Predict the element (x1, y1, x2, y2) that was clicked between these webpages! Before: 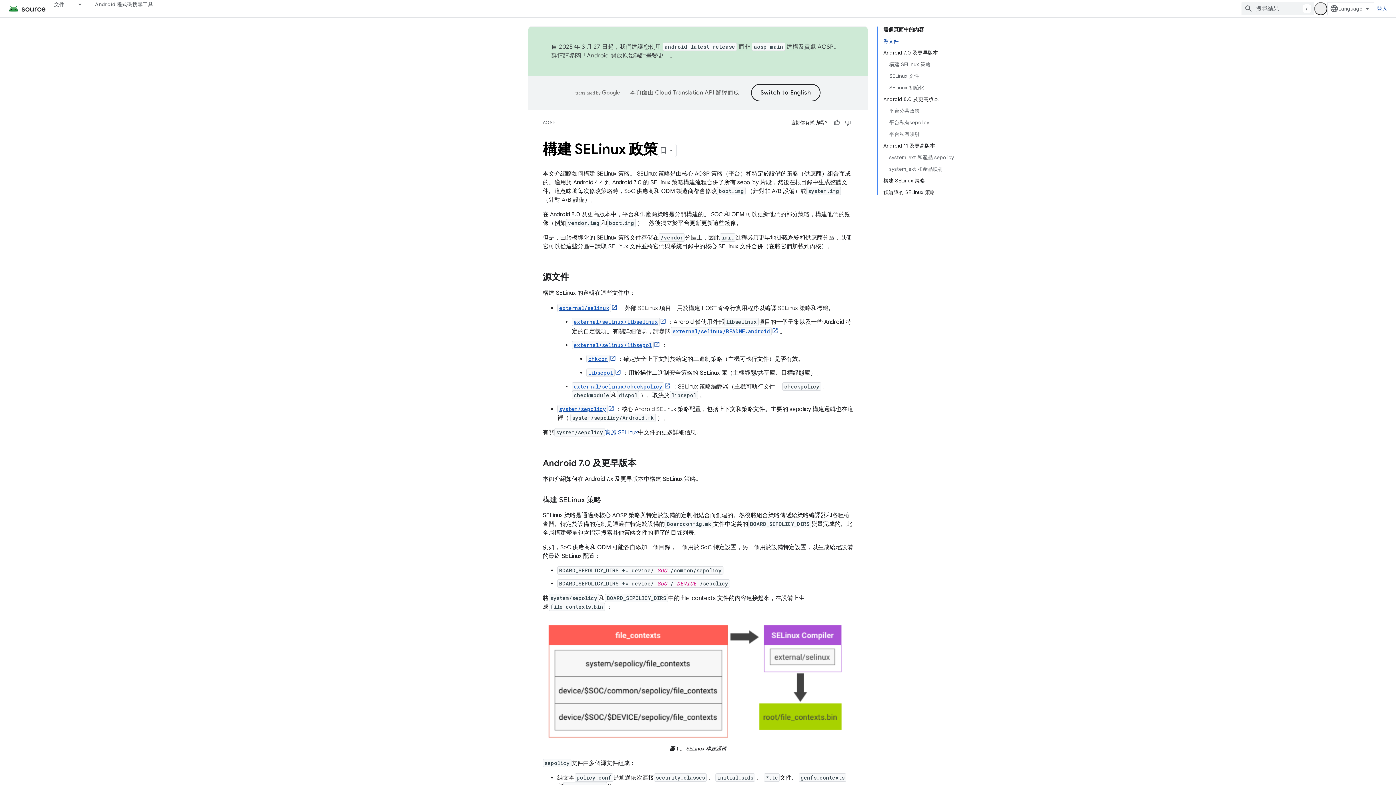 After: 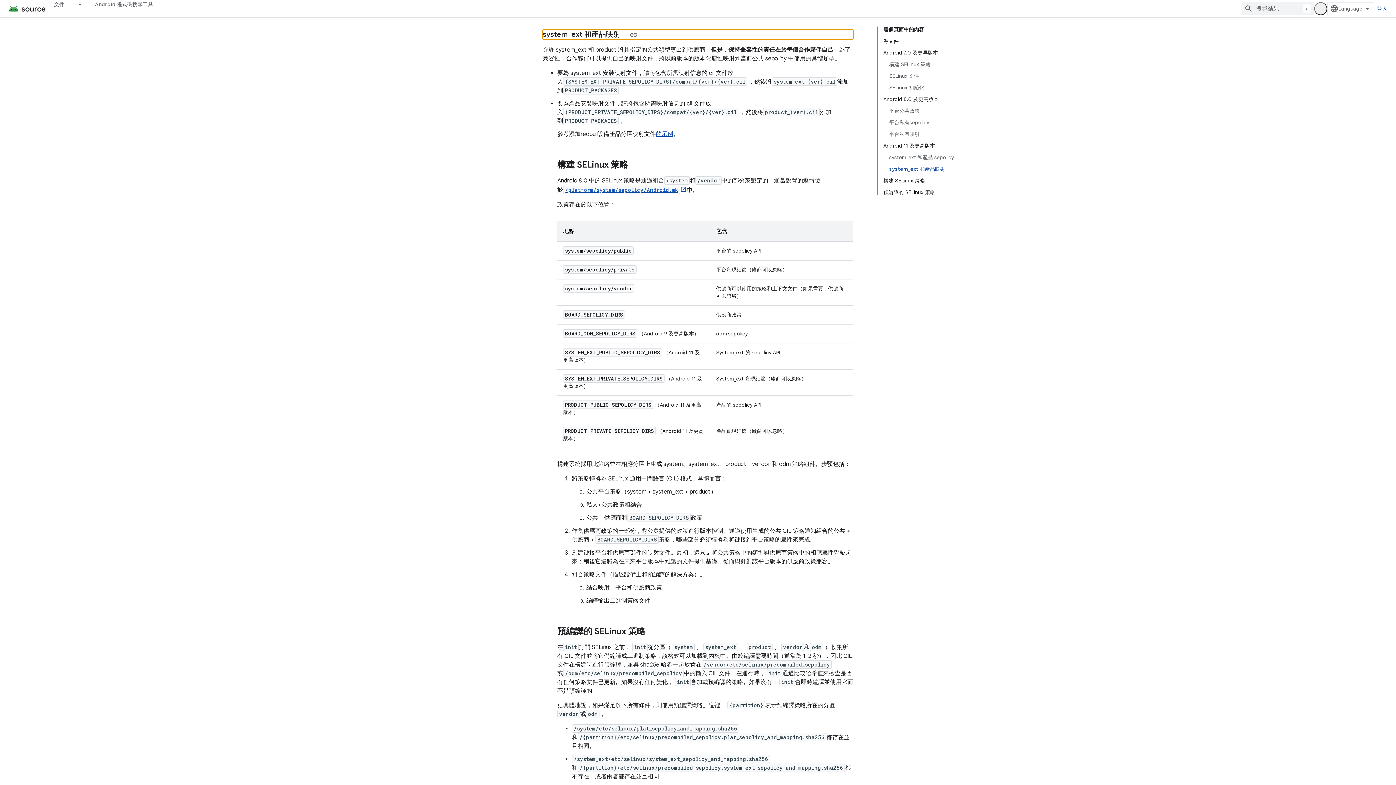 Action: bbox: (889, 163, 954, 174) label: system_ext 和產品映射